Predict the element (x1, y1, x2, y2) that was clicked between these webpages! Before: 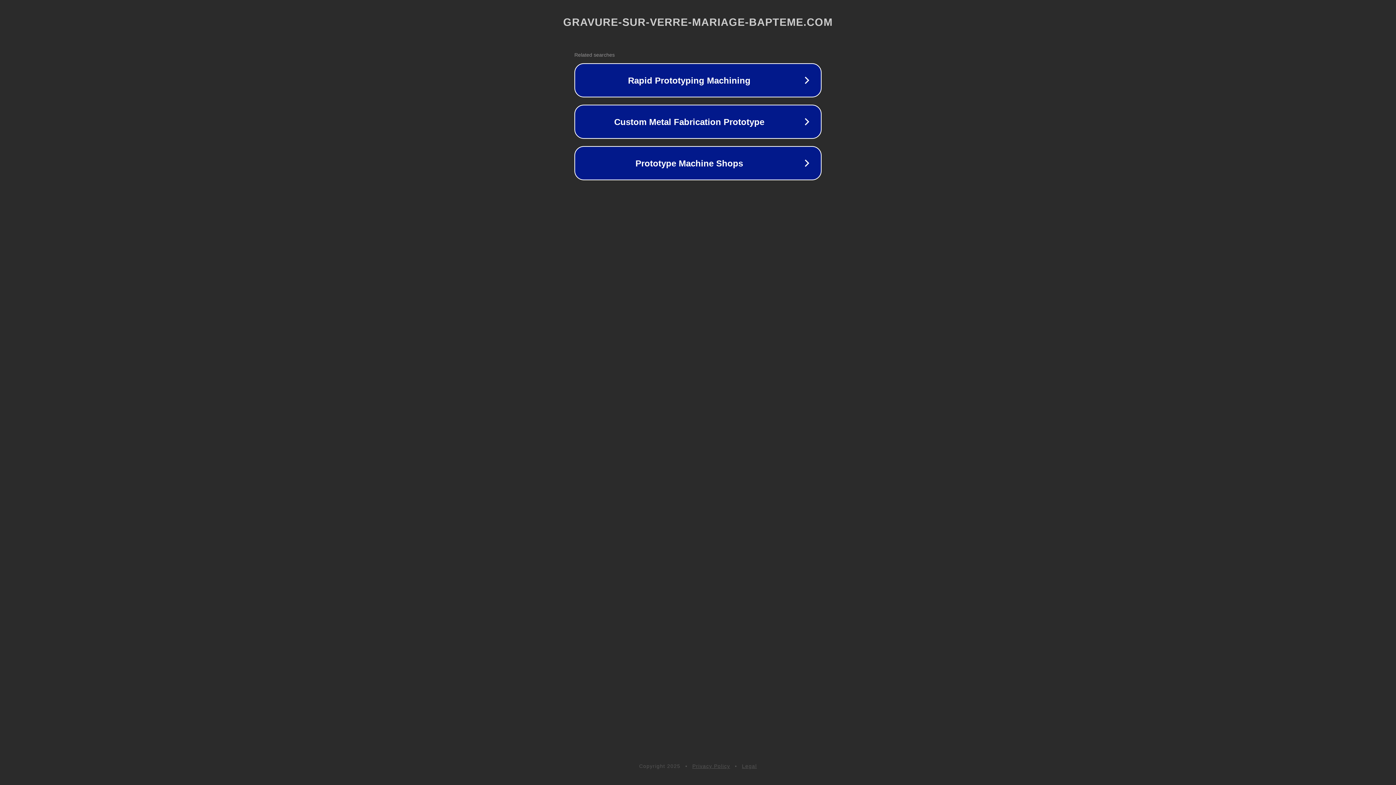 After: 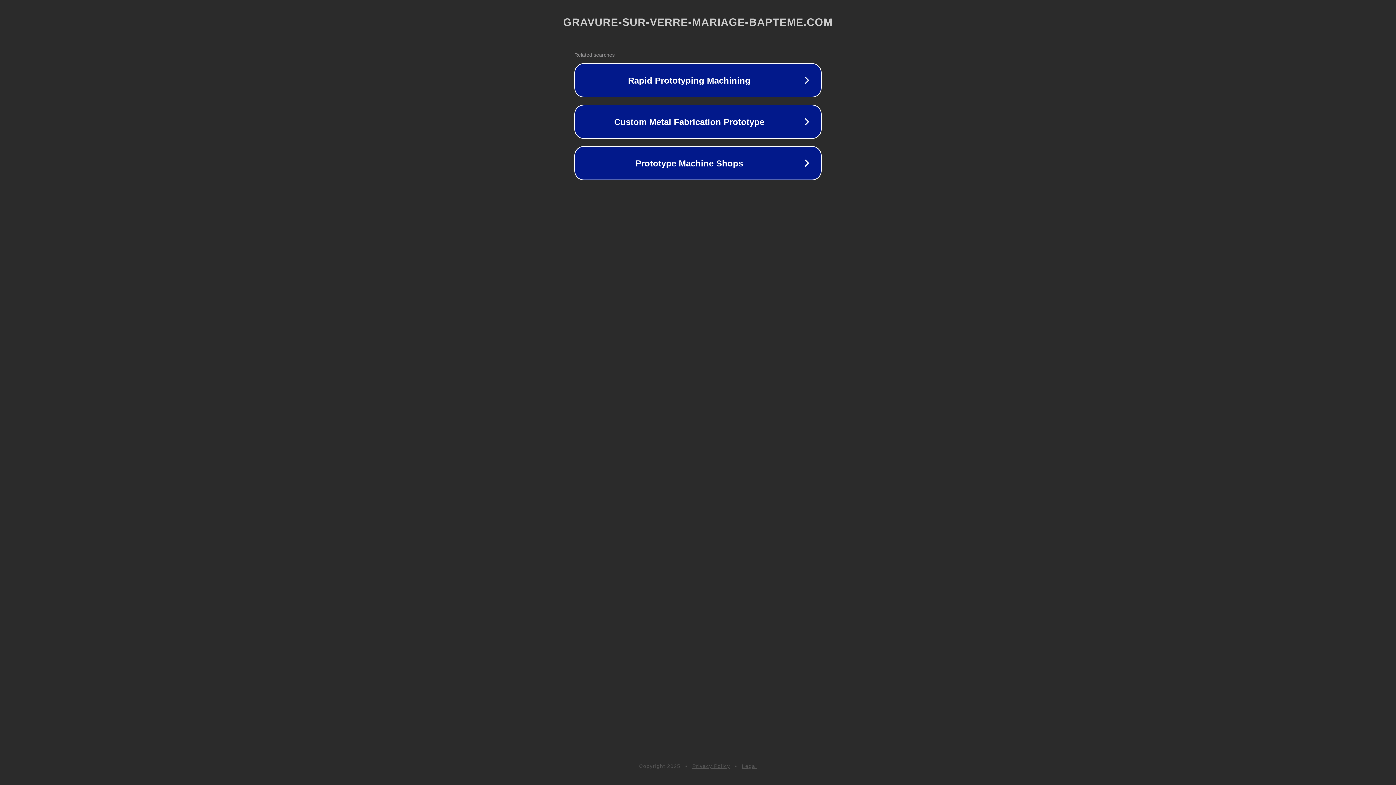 Action: label: Privacy Policy bbox: (692, 763, 730, 769)